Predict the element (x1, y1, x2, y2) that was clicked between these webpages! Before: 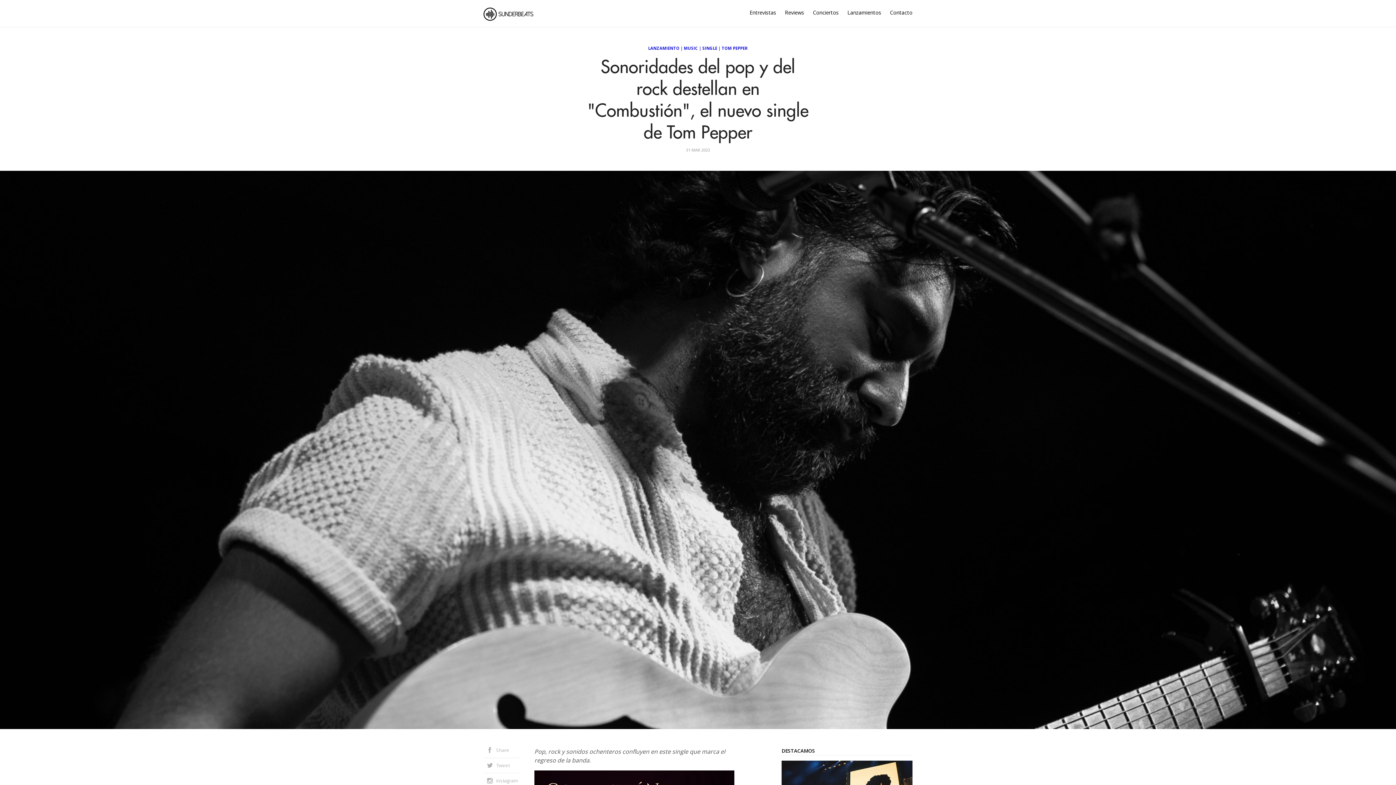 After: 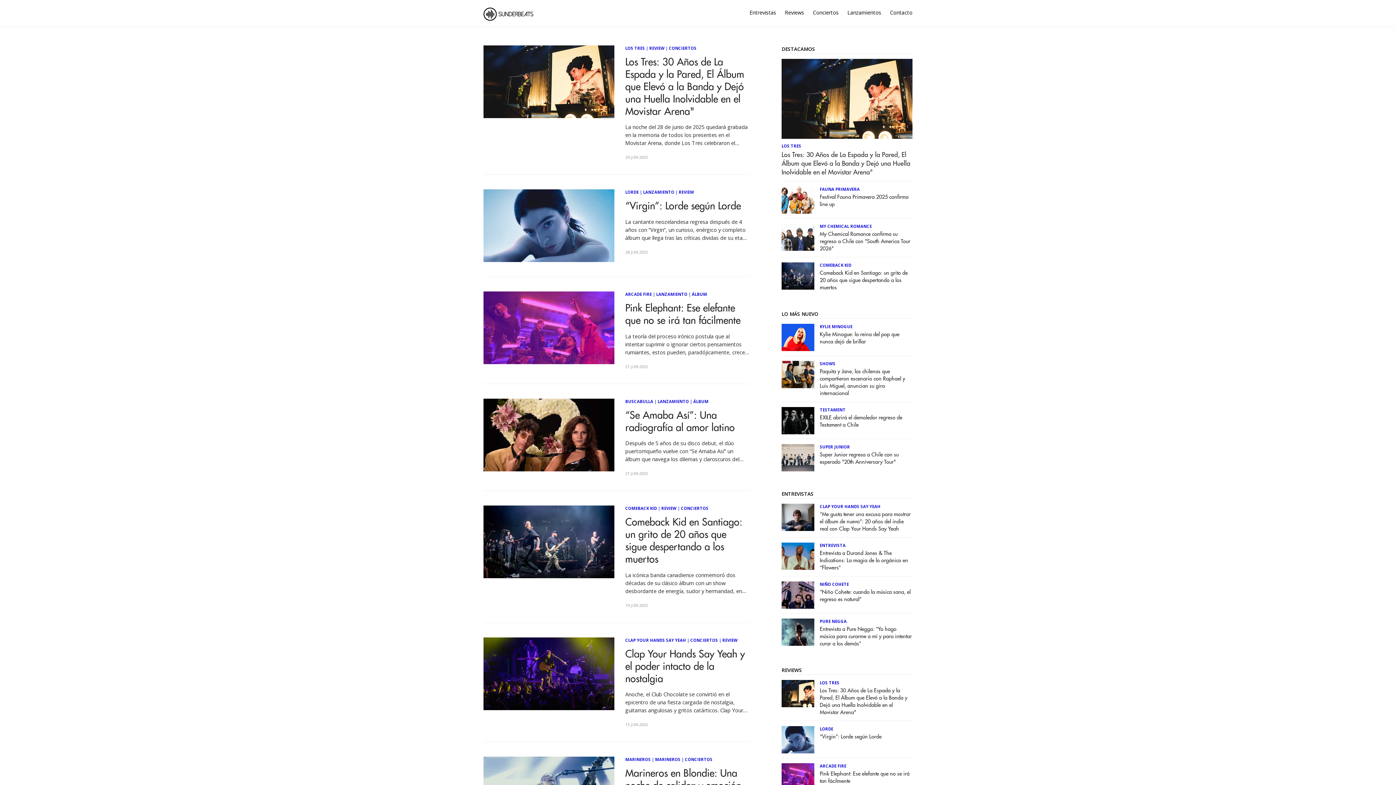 Action: label: Reviews bbox: (785, 9, 804, 16)